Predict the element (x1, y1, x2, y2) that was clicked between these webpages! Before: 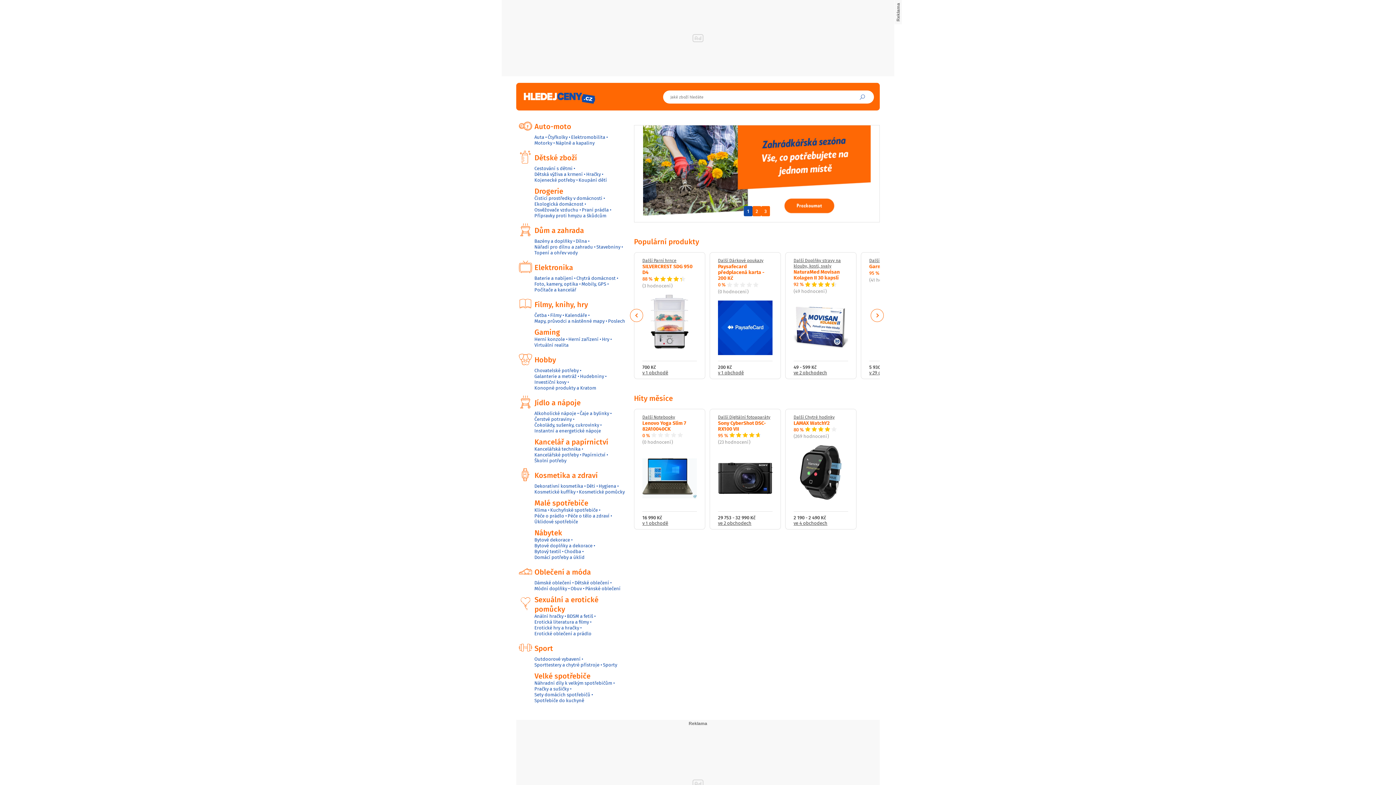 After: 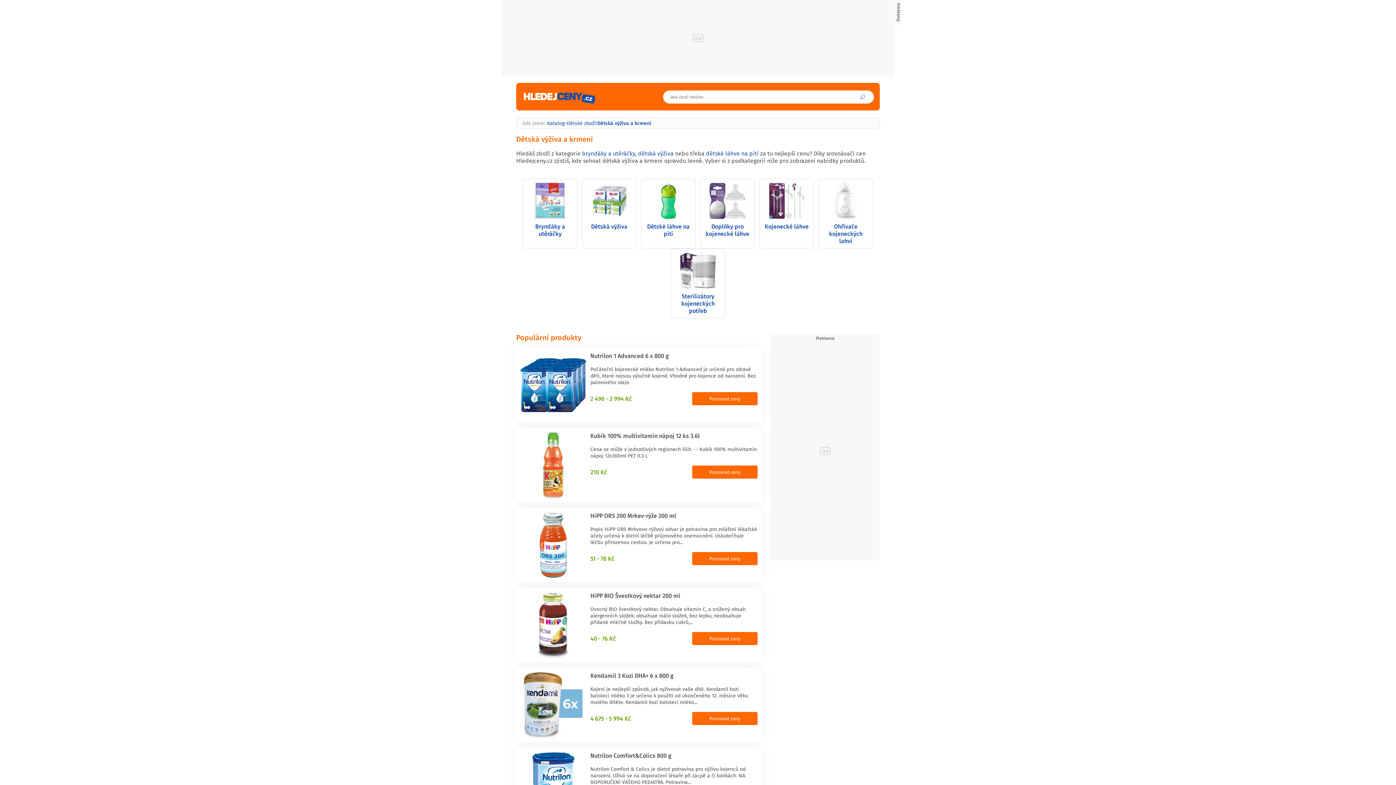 Action: bbox: (534, 171, 582, 177) label: Dětská výživa a krmení